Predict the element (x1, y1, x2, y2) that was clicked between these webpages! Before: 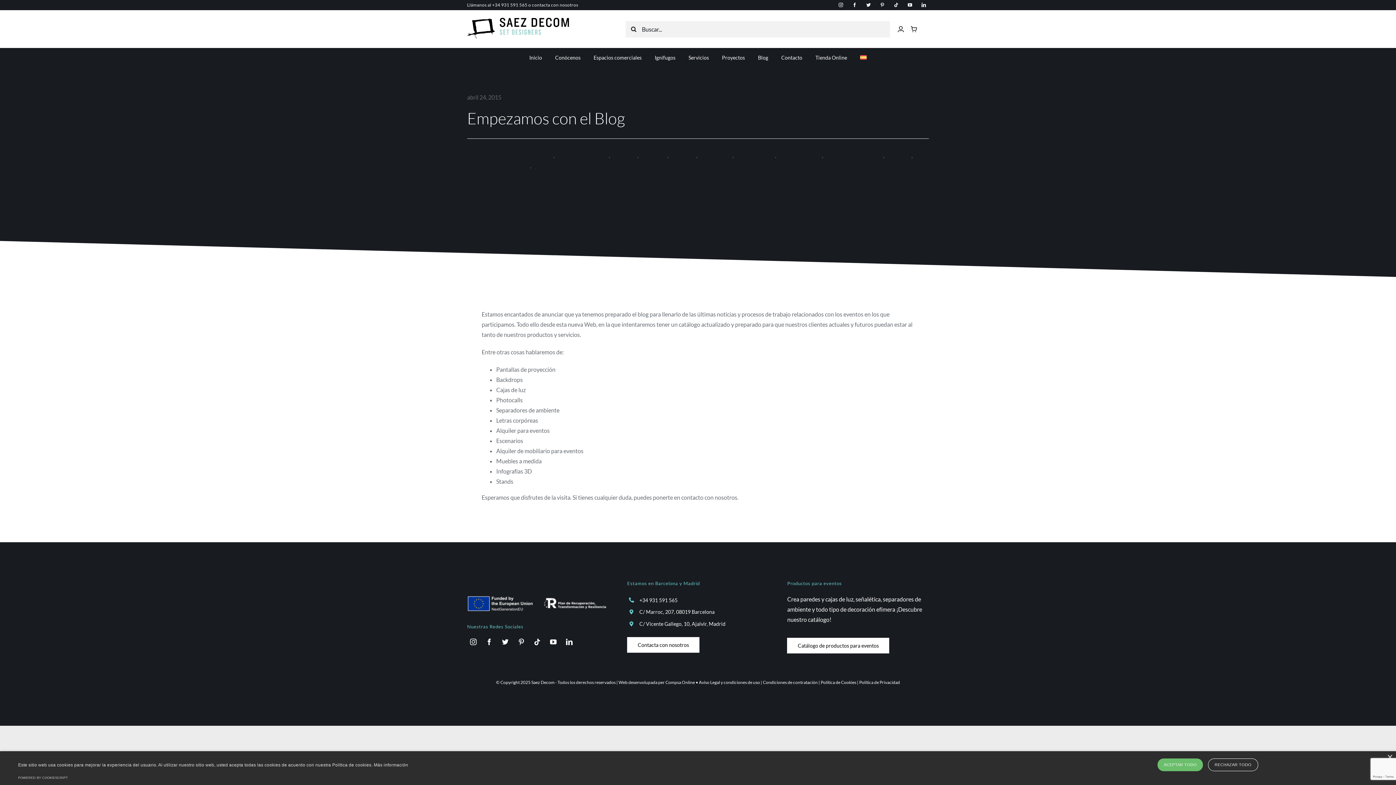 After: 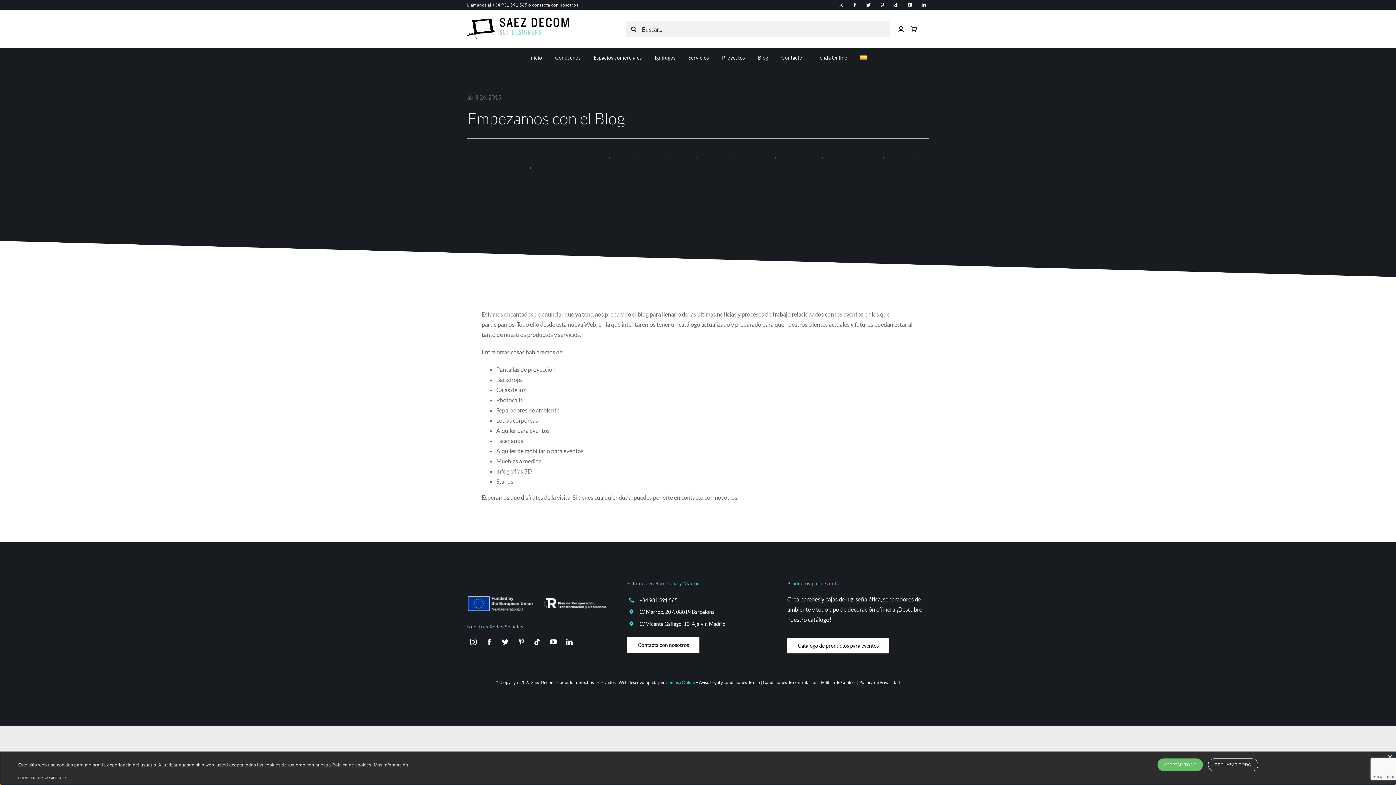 Action: bbox: (665, 679, 695, 685) label: Compsa Online